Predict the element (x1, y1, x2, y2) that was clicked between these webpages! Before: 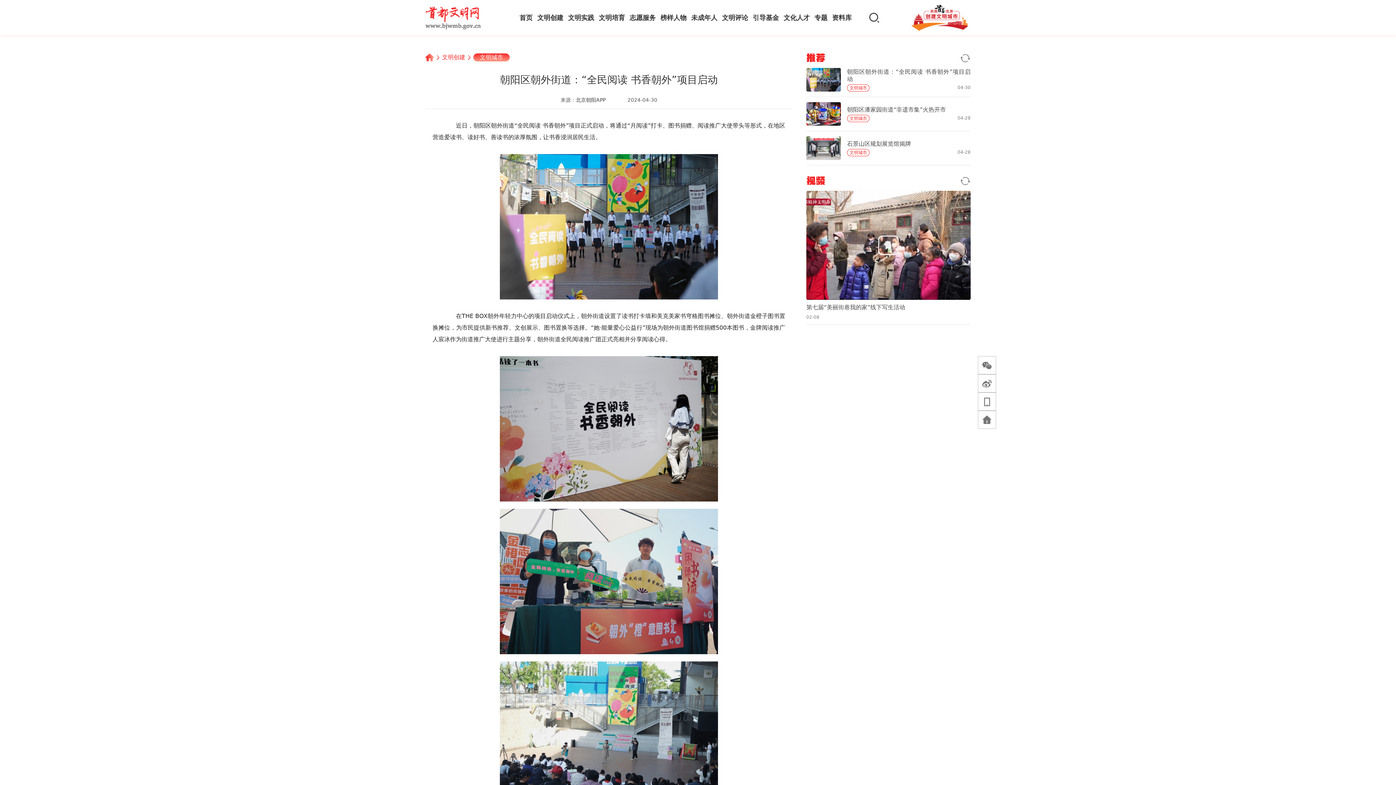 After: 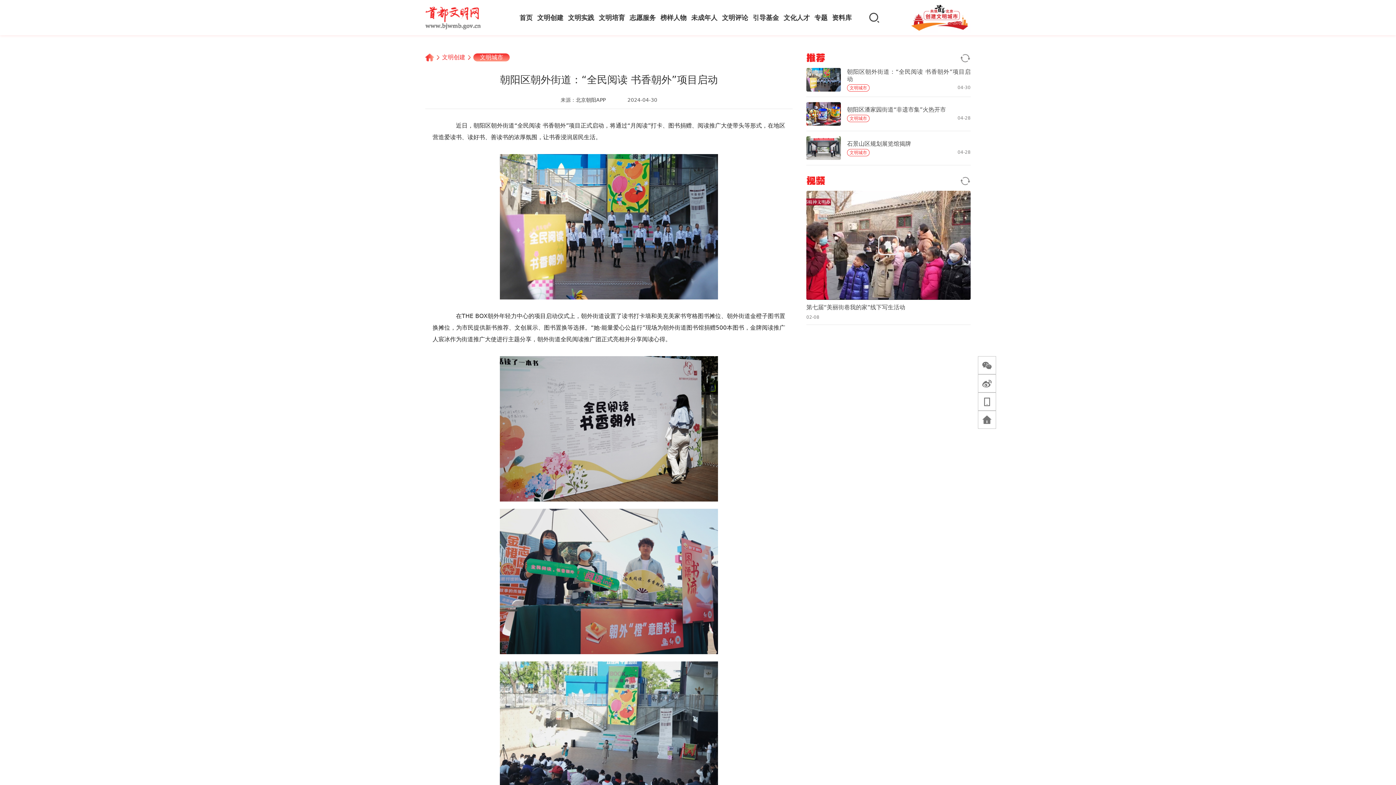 Action: bbox: (806, 68, 970, 91) label: 朝阳区朝外街道：“全民阅读 书香朝外”项目启动

文明城市
04-30